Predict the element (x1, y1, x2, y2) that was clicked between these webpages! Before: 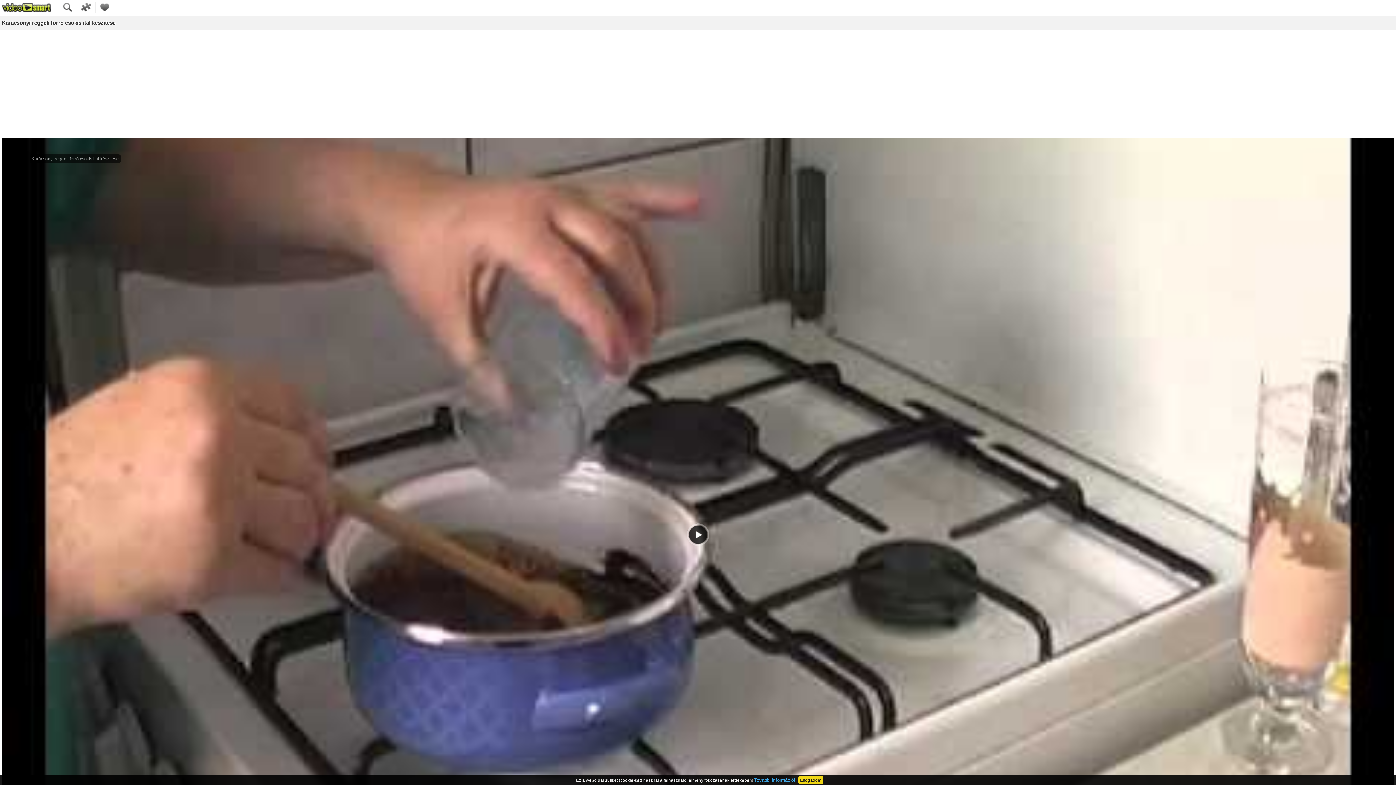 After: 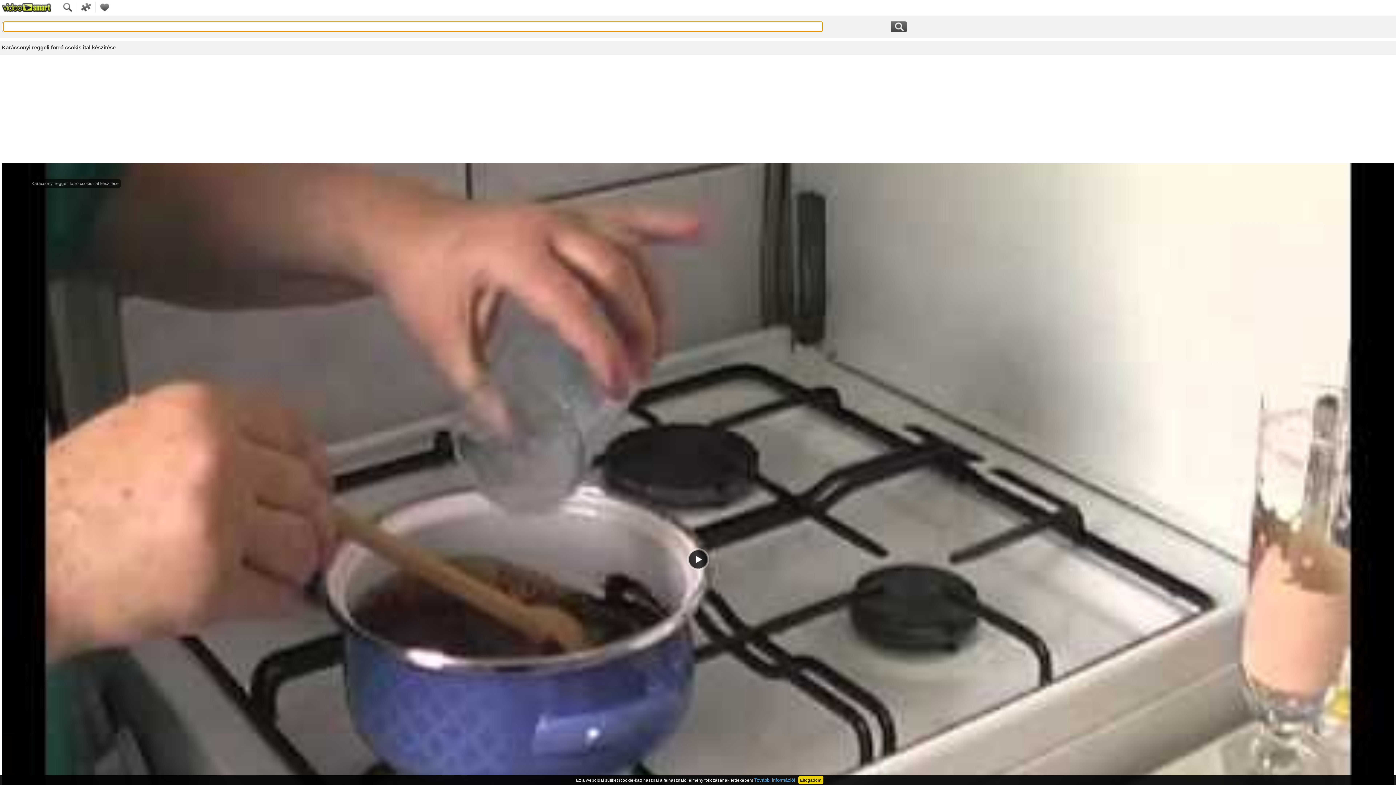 Action: bbox: (58, 8, 77, 13)